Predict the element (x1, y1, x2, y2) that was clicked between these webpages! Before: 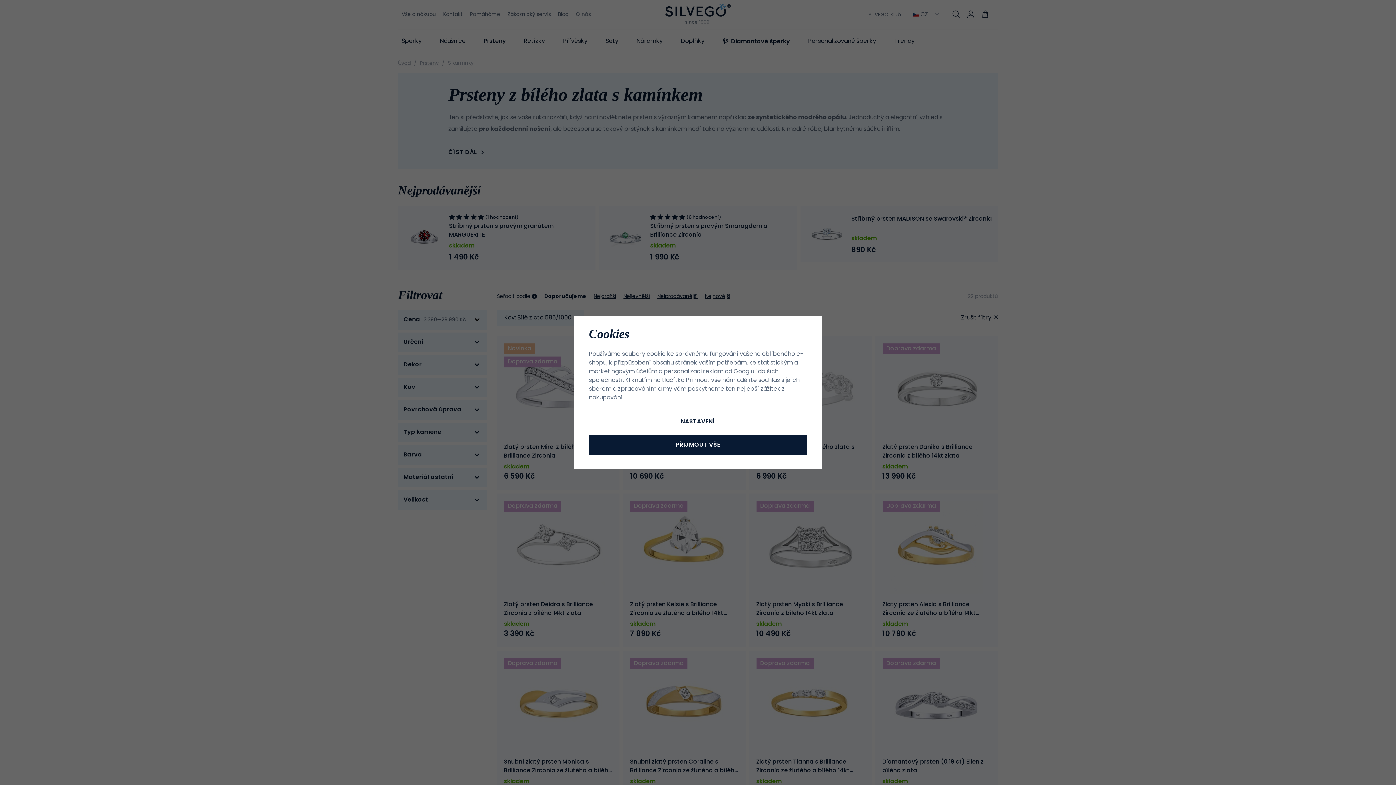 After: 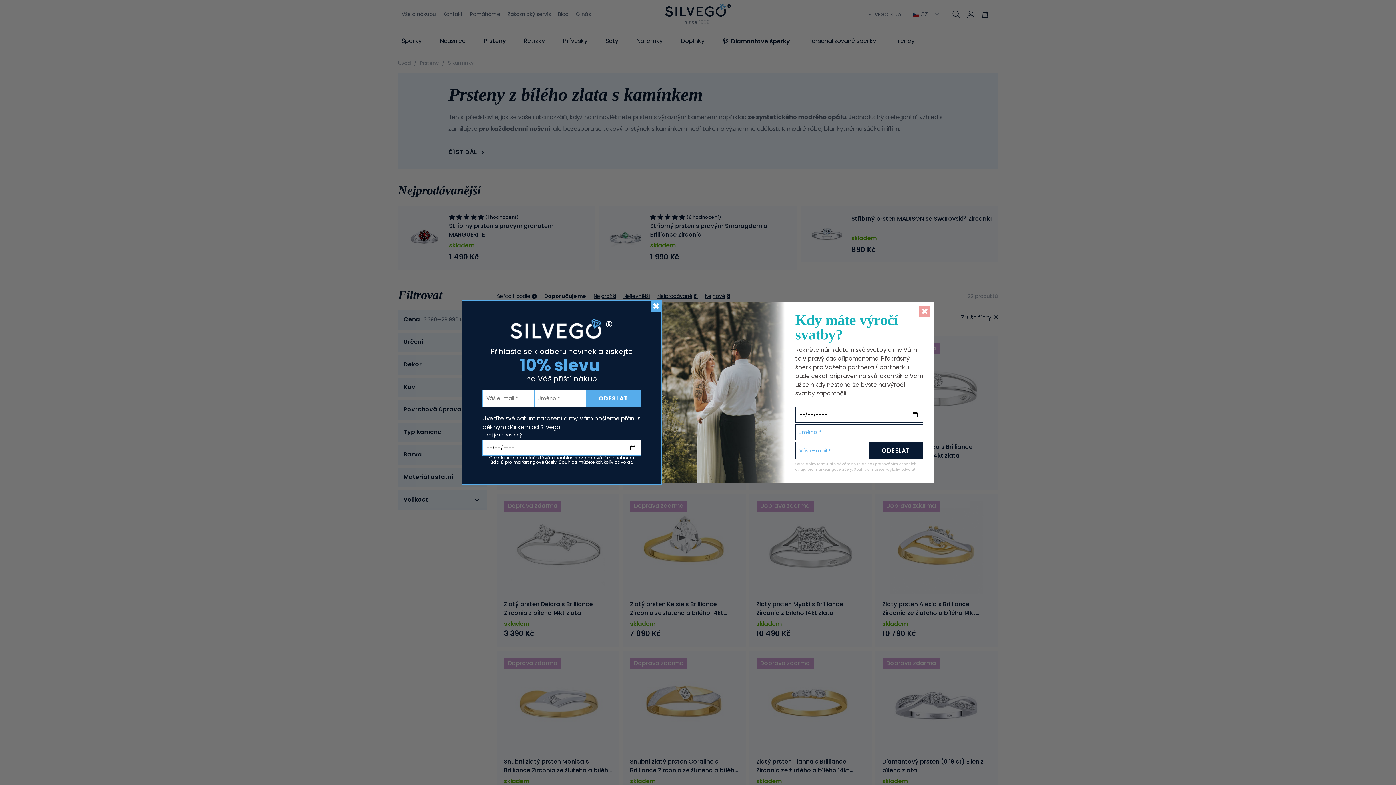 Action: bbox: (589, 435, 807, 455) label: PŘIJMOUT VŠE